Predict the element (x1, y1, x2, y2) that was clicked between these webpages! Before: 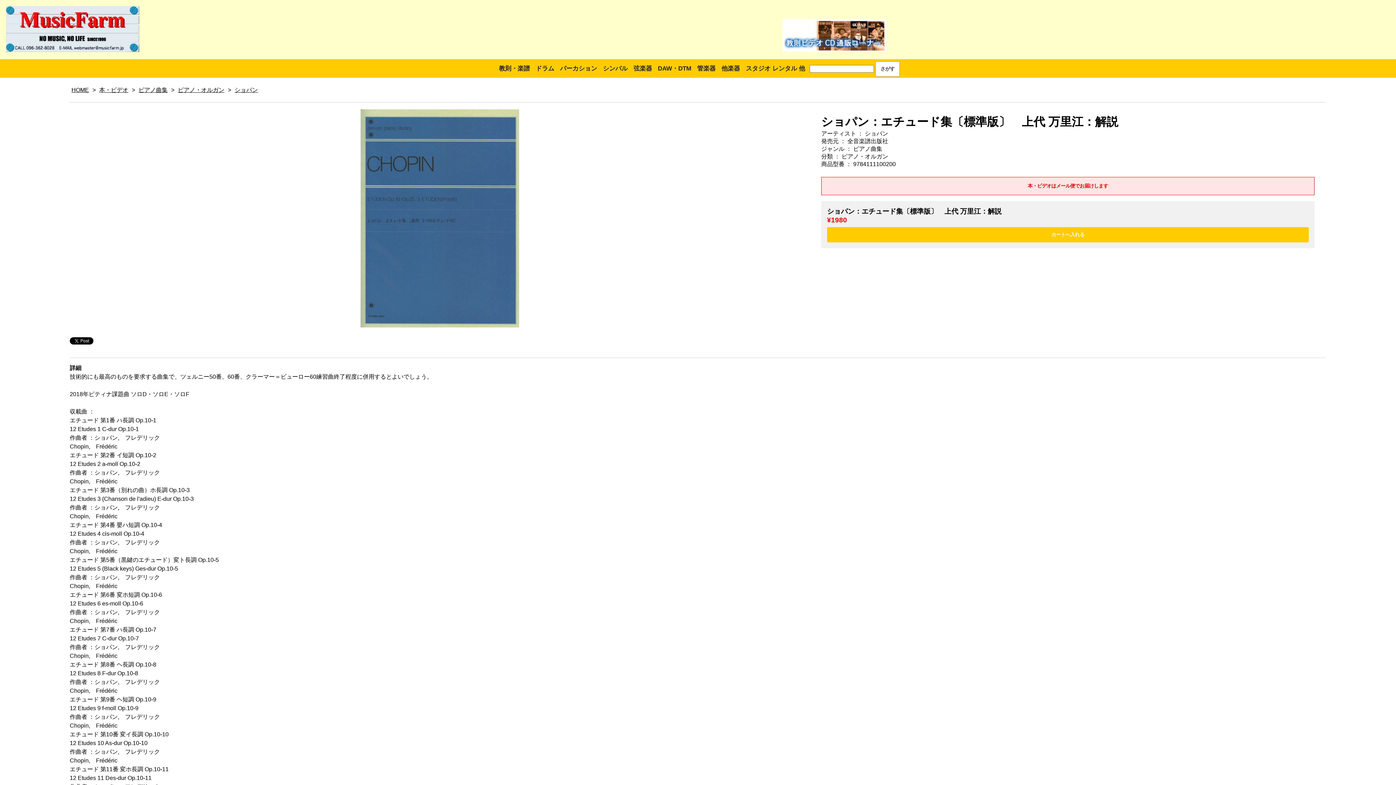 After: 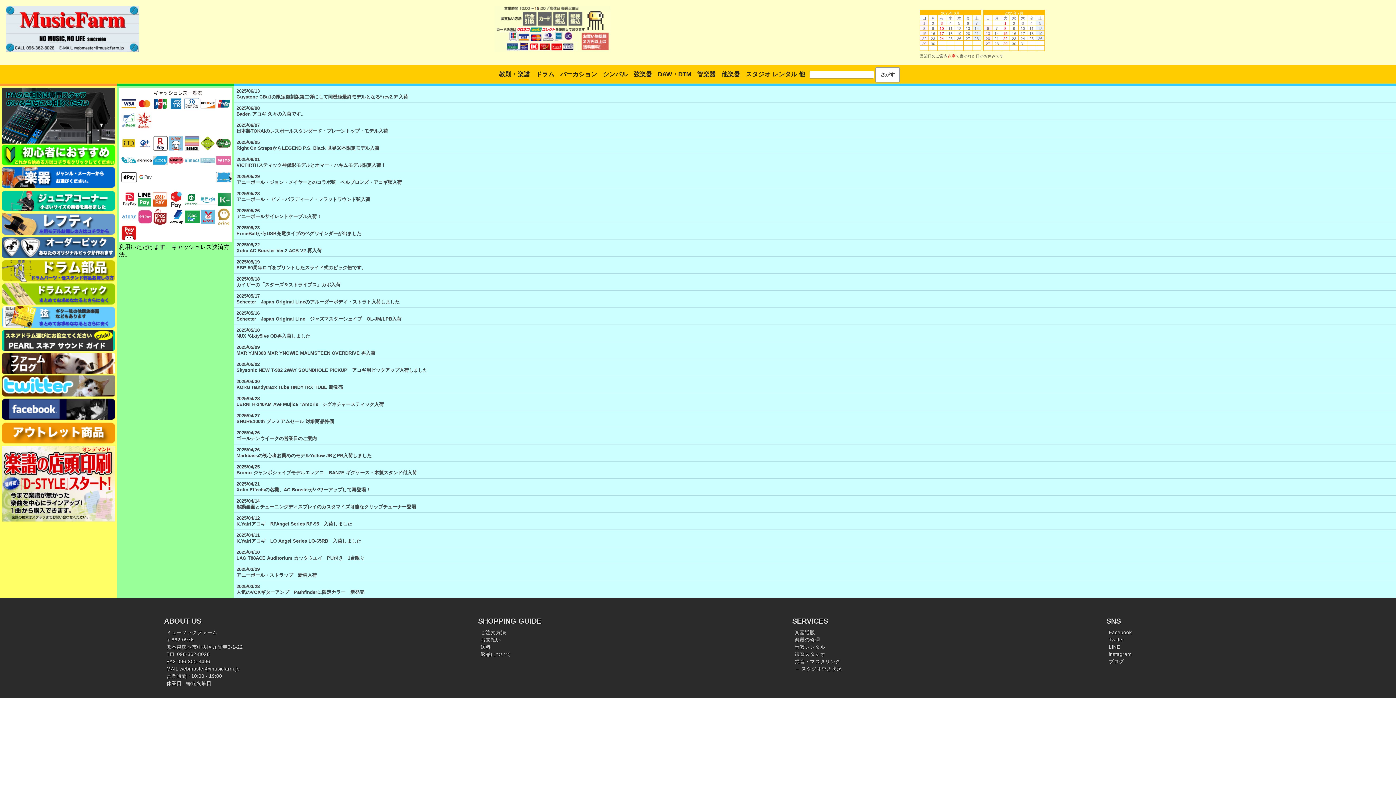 Action: label: HOME bbox: (71, 83, 89, 96)